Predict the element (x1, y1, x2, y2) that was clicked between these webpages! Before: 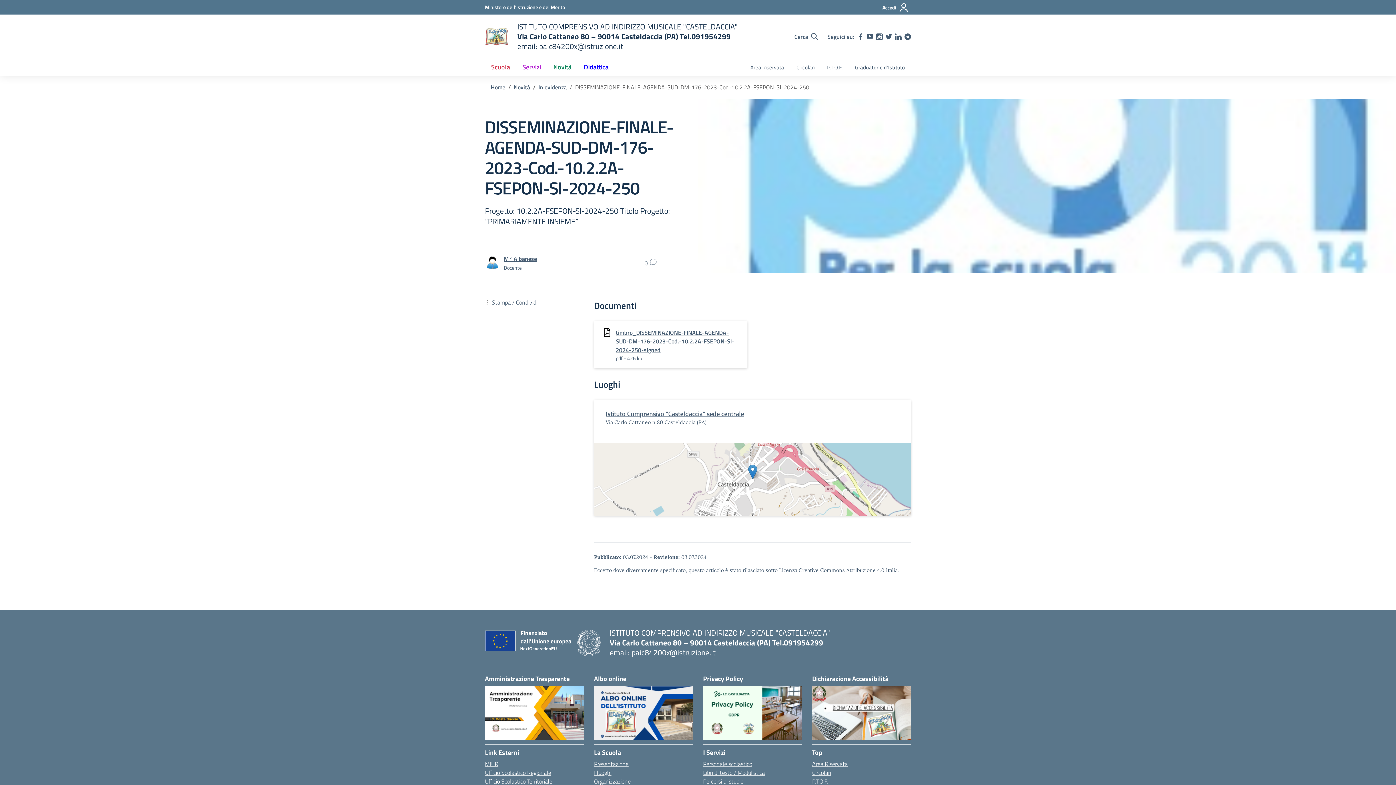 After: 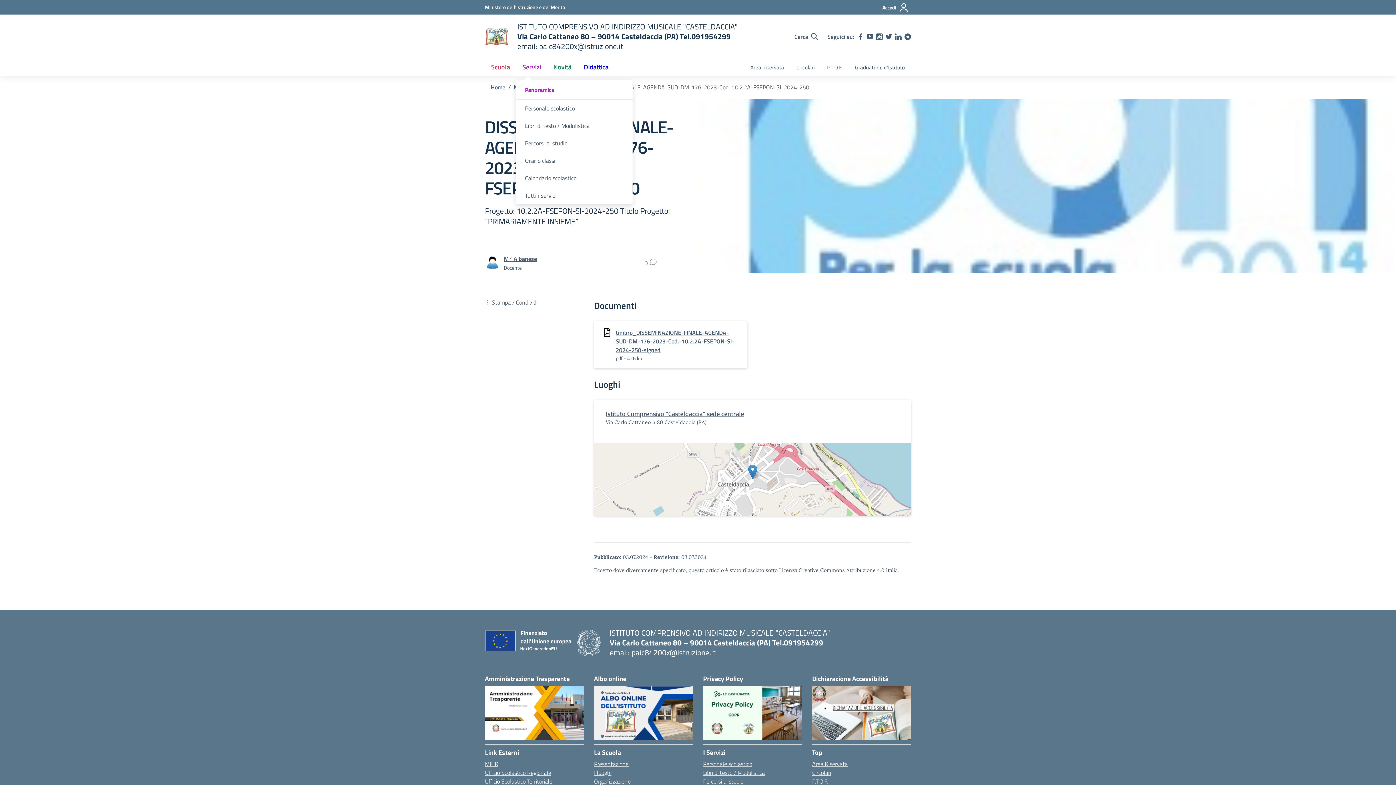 Action: bbox: (516, 58, 547, 75) label: Servizi